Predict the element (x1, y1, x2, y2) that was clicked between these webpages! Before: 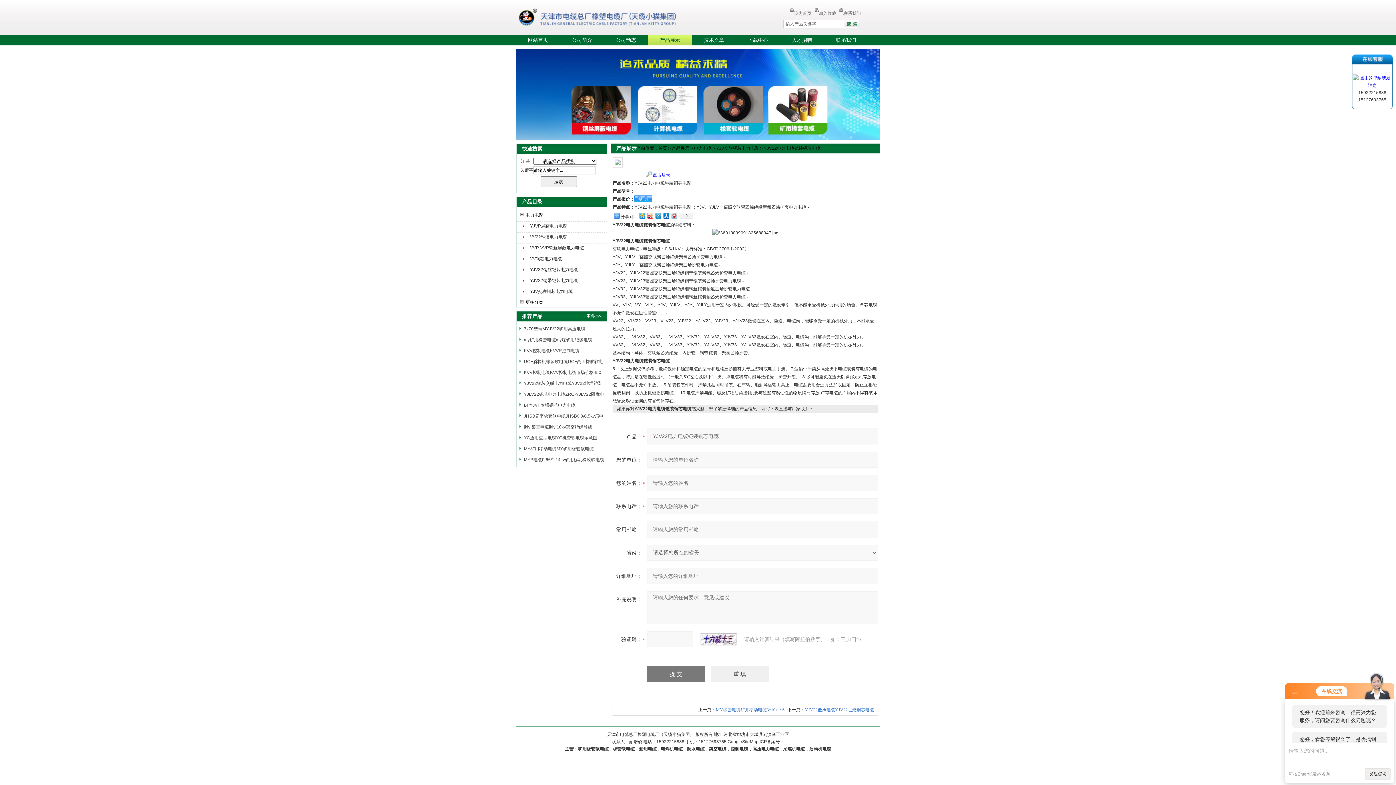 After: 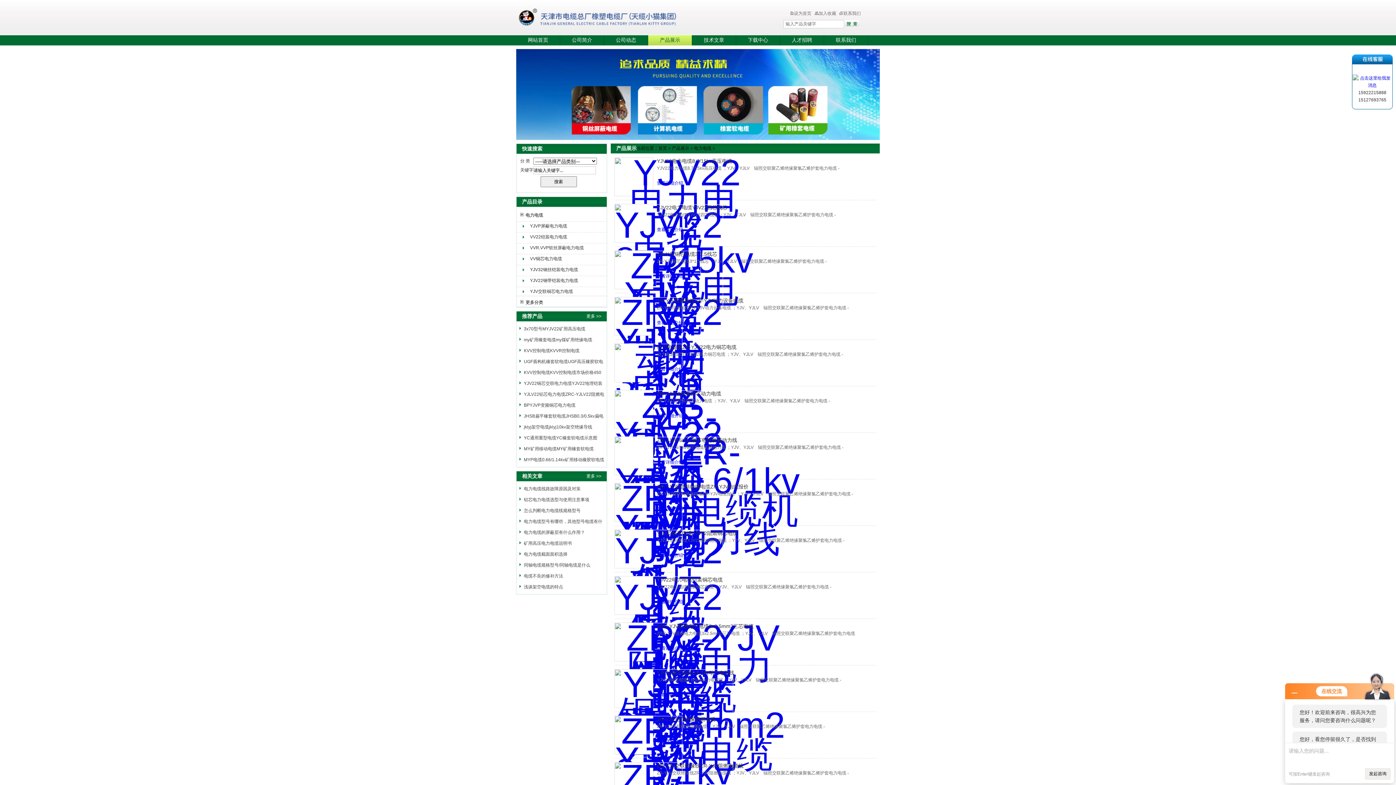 Action: label: 电力电缆 bbox: (694, 145, 711, 150)